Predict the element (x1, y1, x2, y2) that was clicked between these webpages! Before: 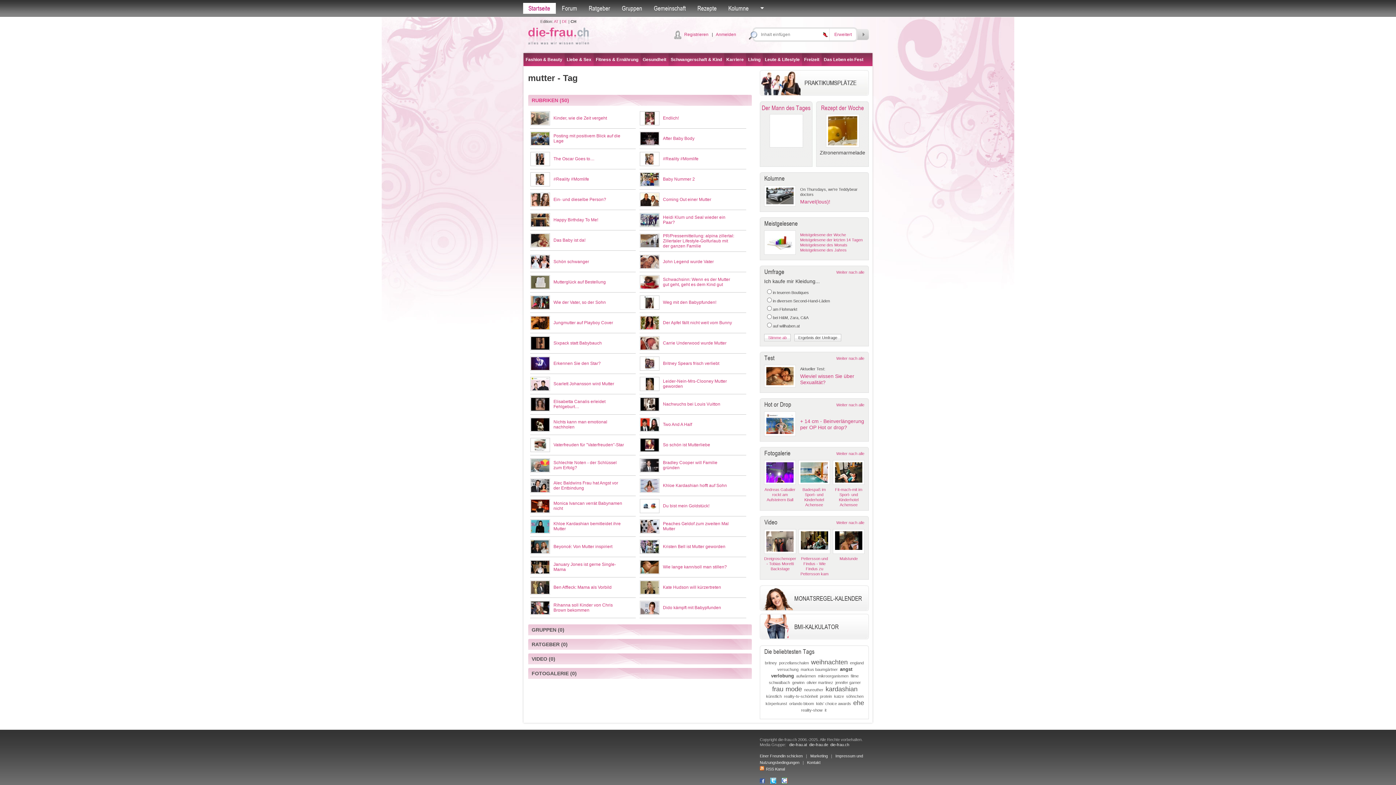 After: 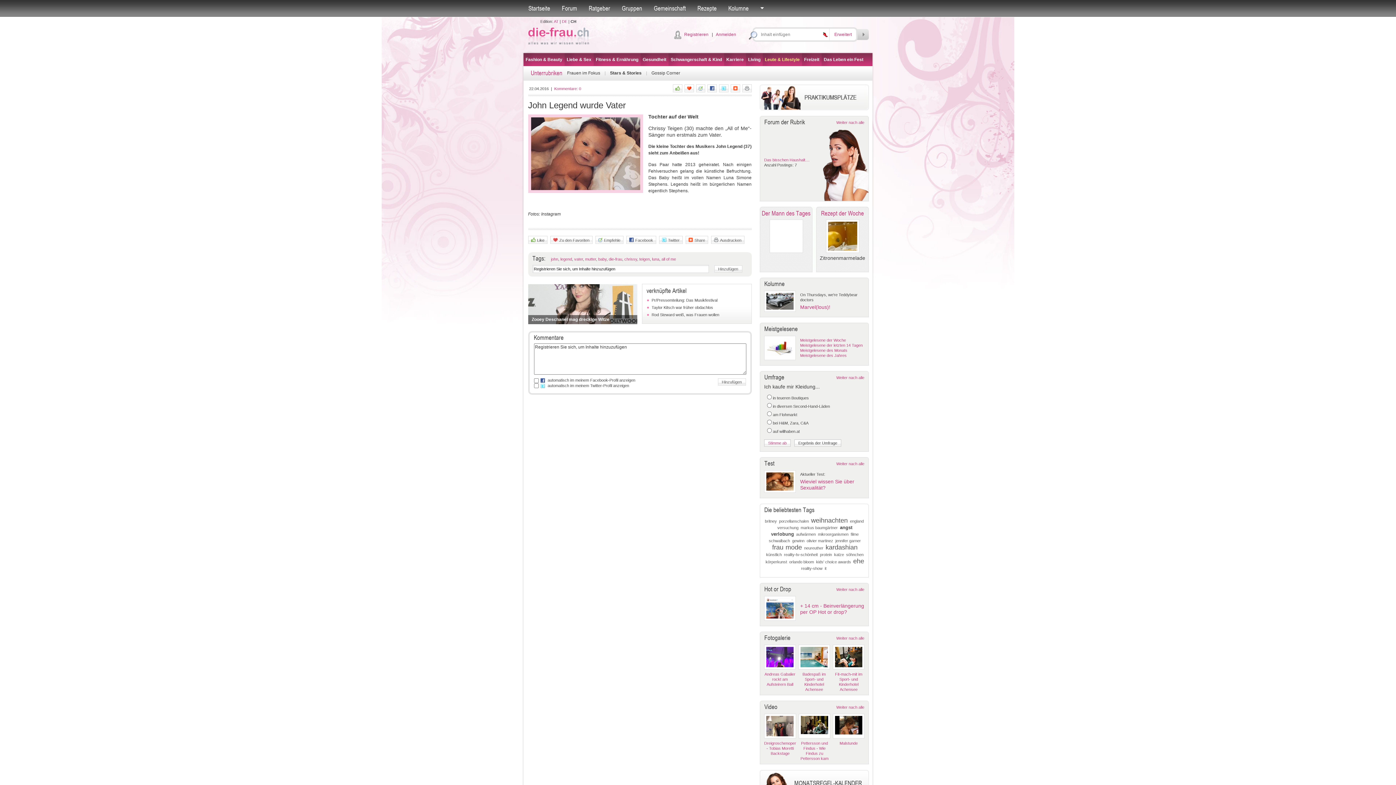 Action: bbox: (640, 264, 658, 269)